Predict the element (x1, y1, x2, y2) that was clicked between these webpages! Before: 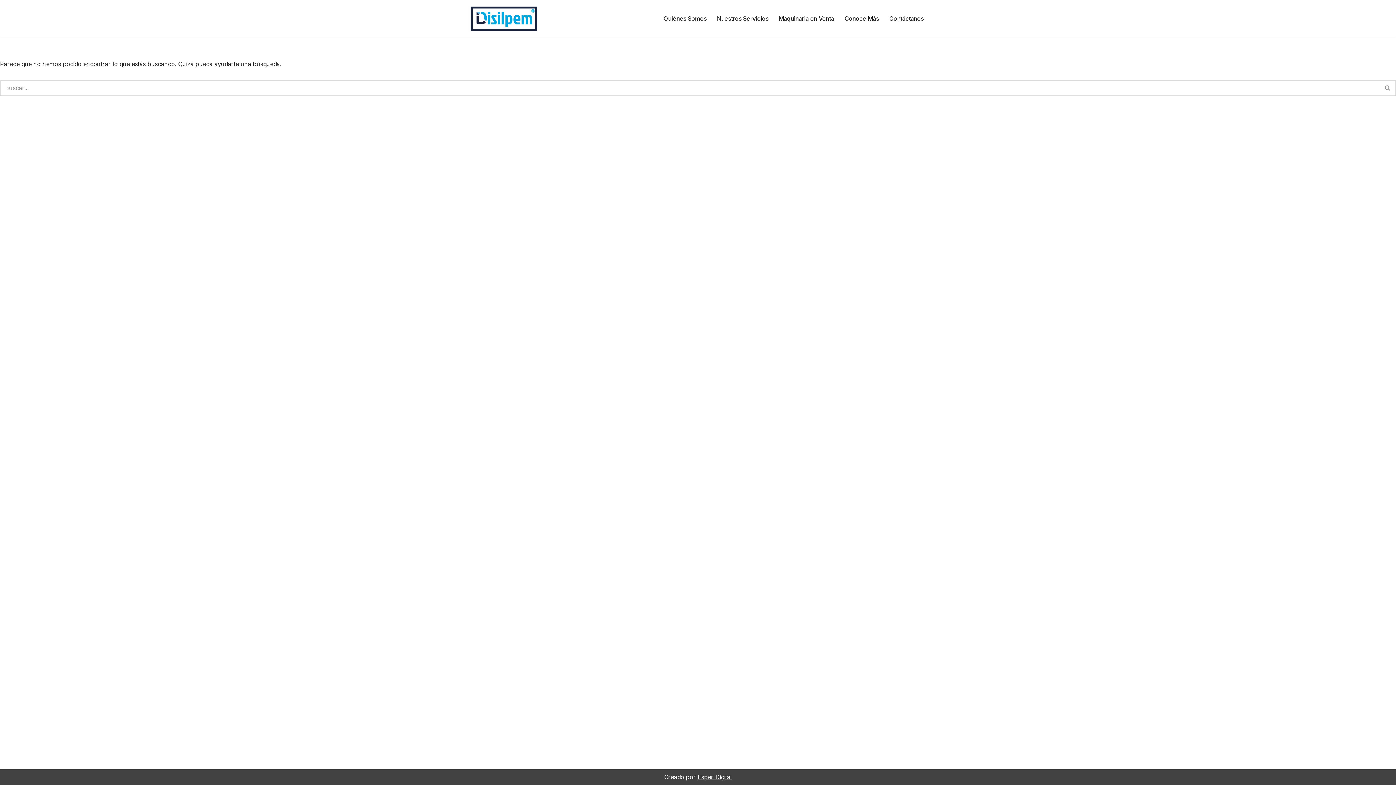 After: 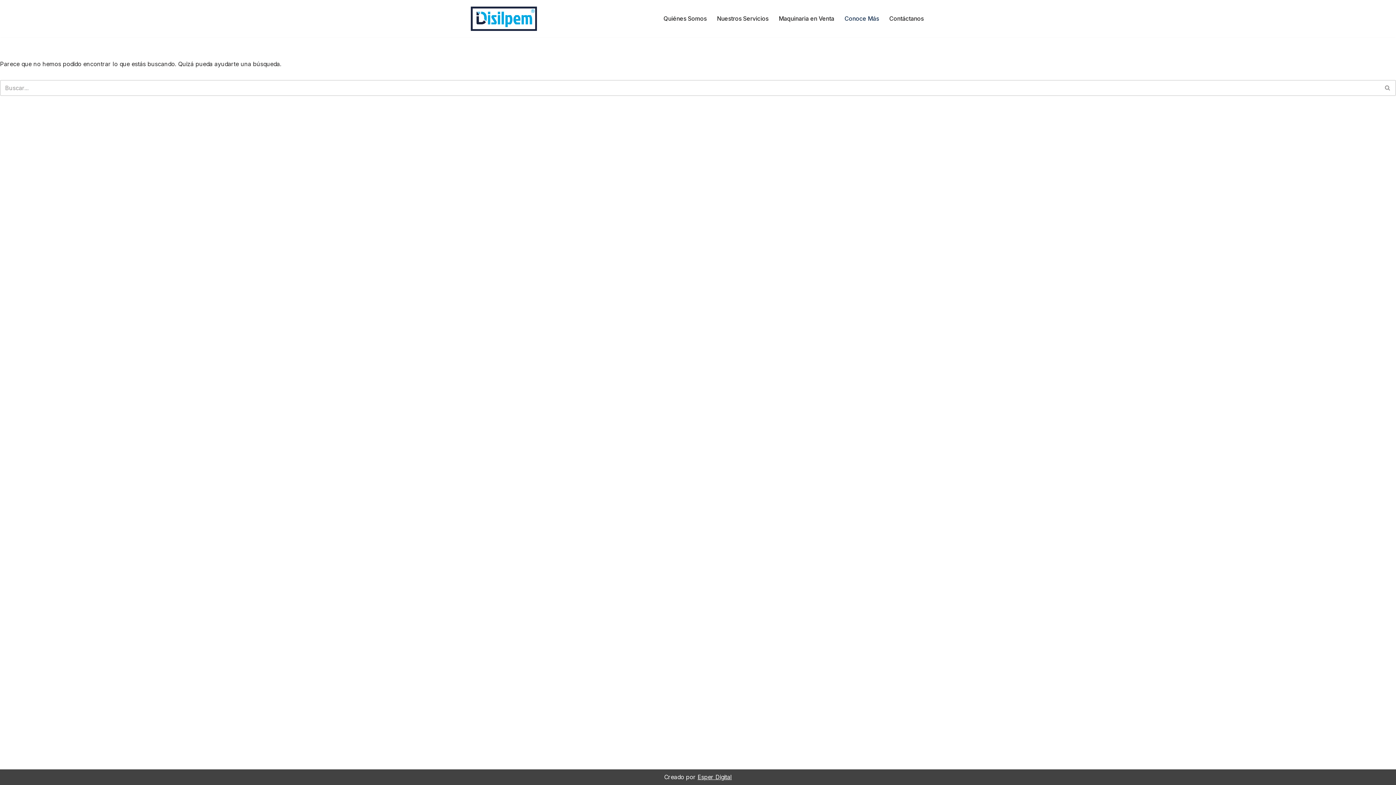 Action: label: Conoce Más bbox: (844, 13, 879, 23)